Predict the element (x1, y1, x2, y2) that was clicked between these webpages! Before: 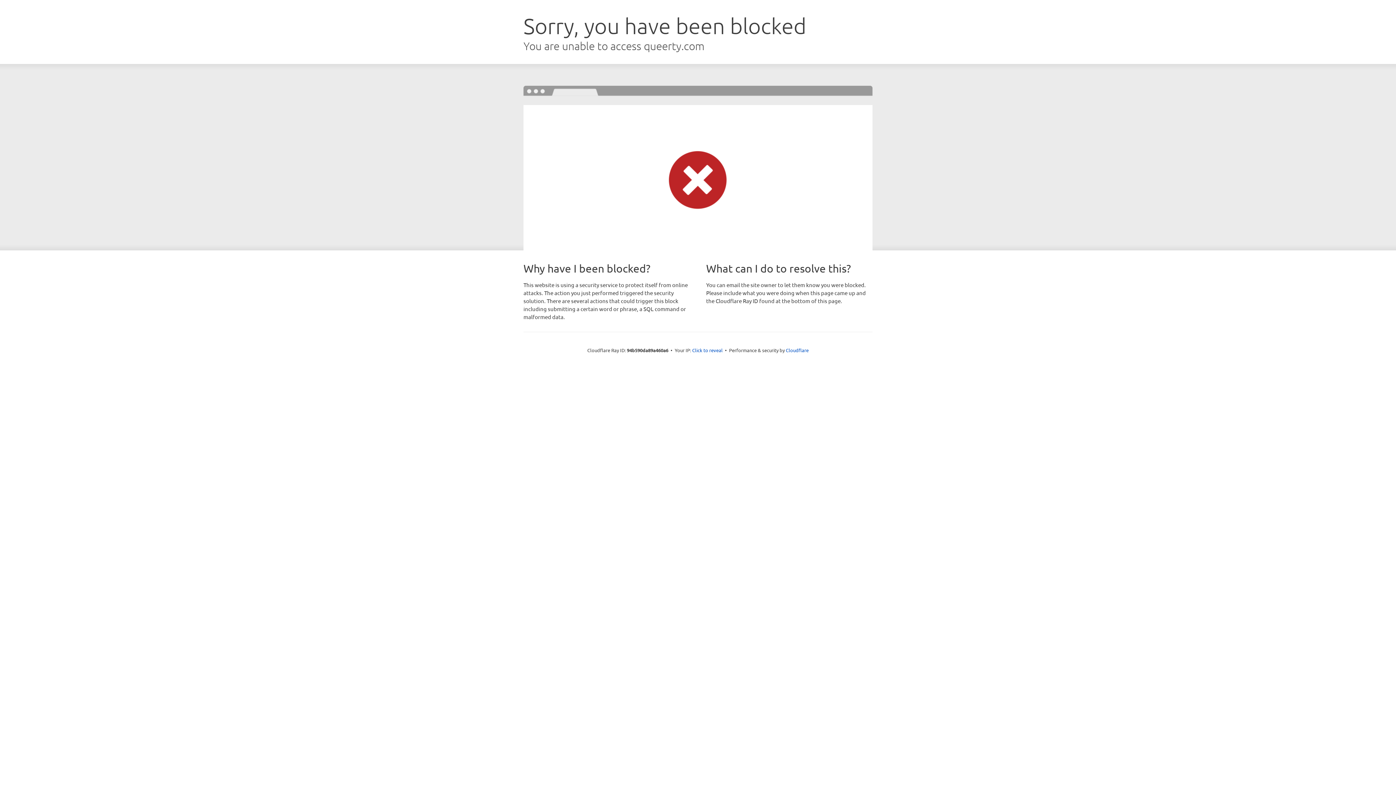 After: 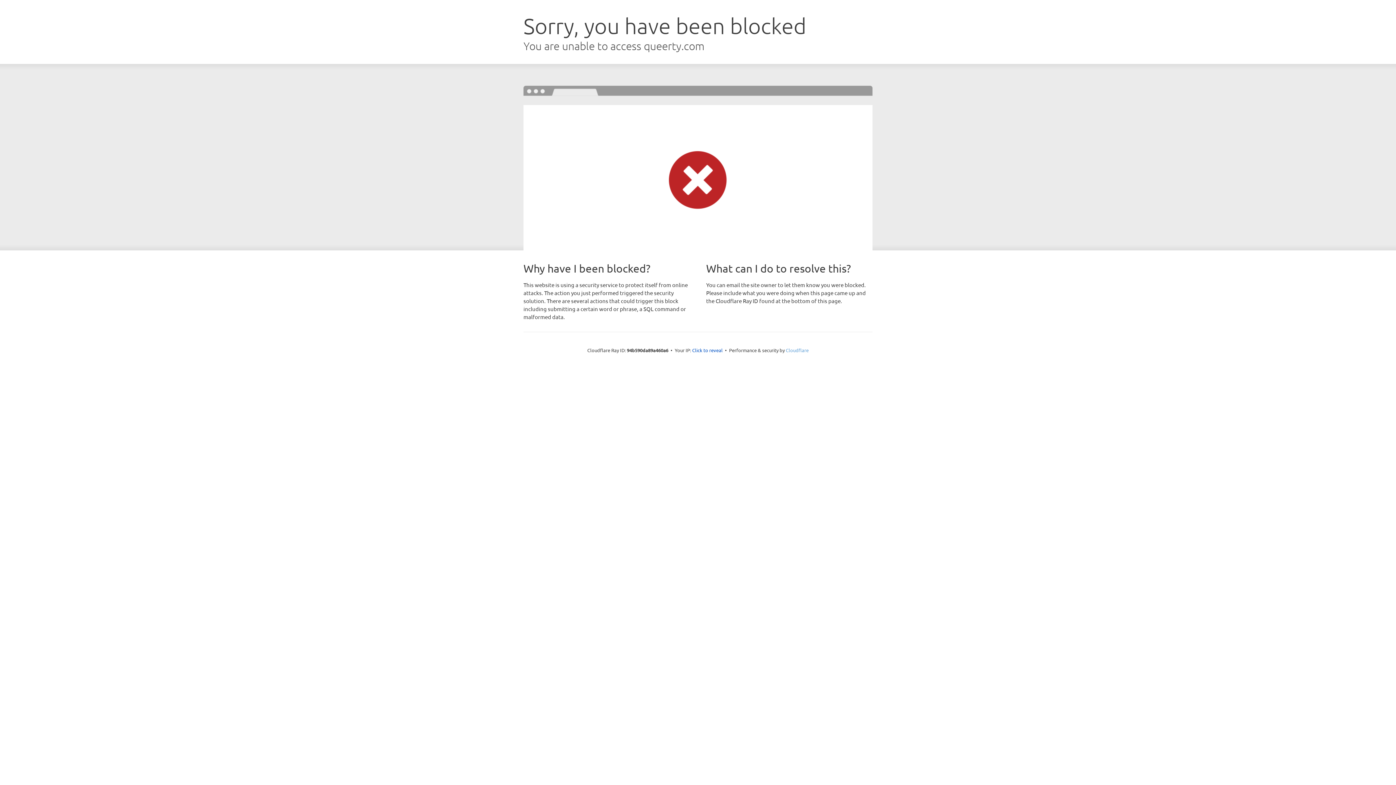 Action: bbox: (786, 347, 808, 353) label: Cloudflare